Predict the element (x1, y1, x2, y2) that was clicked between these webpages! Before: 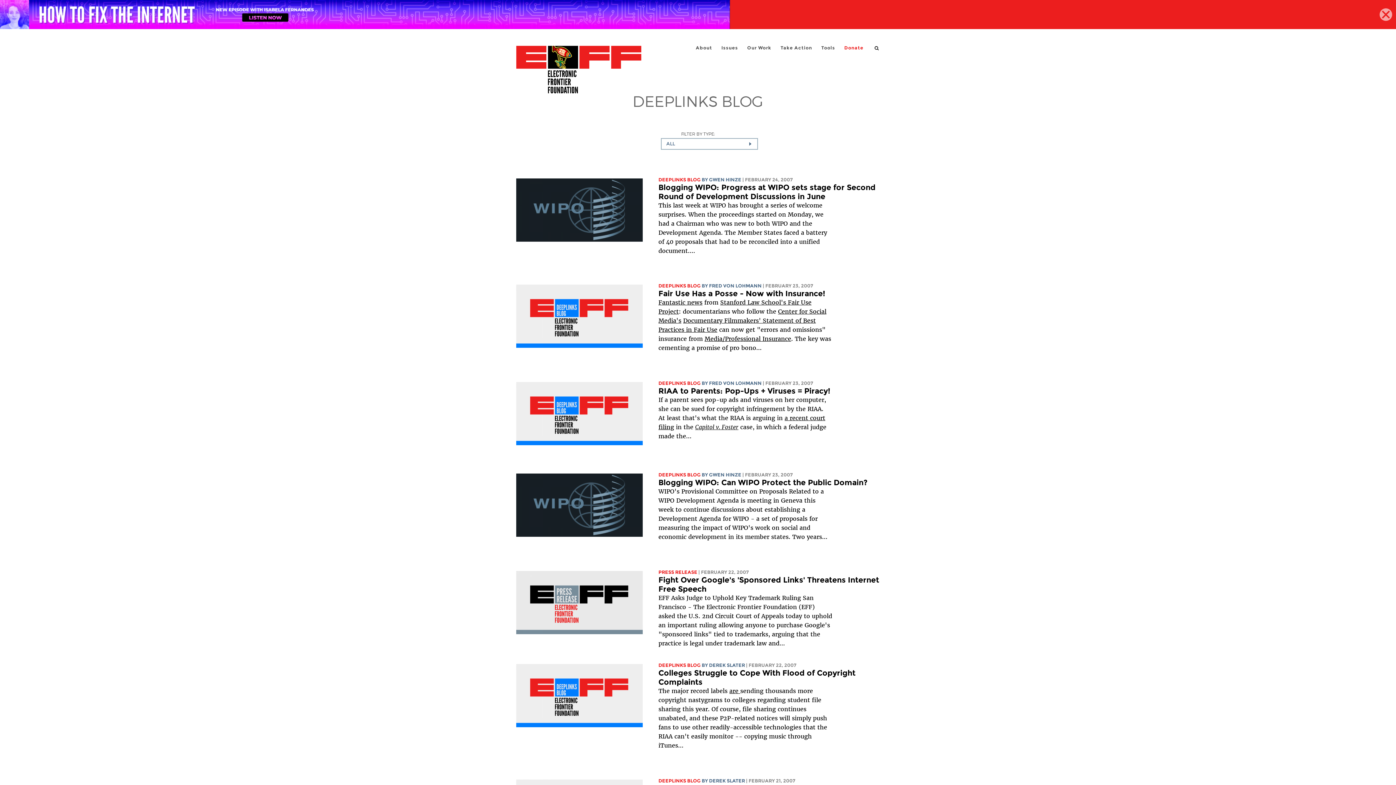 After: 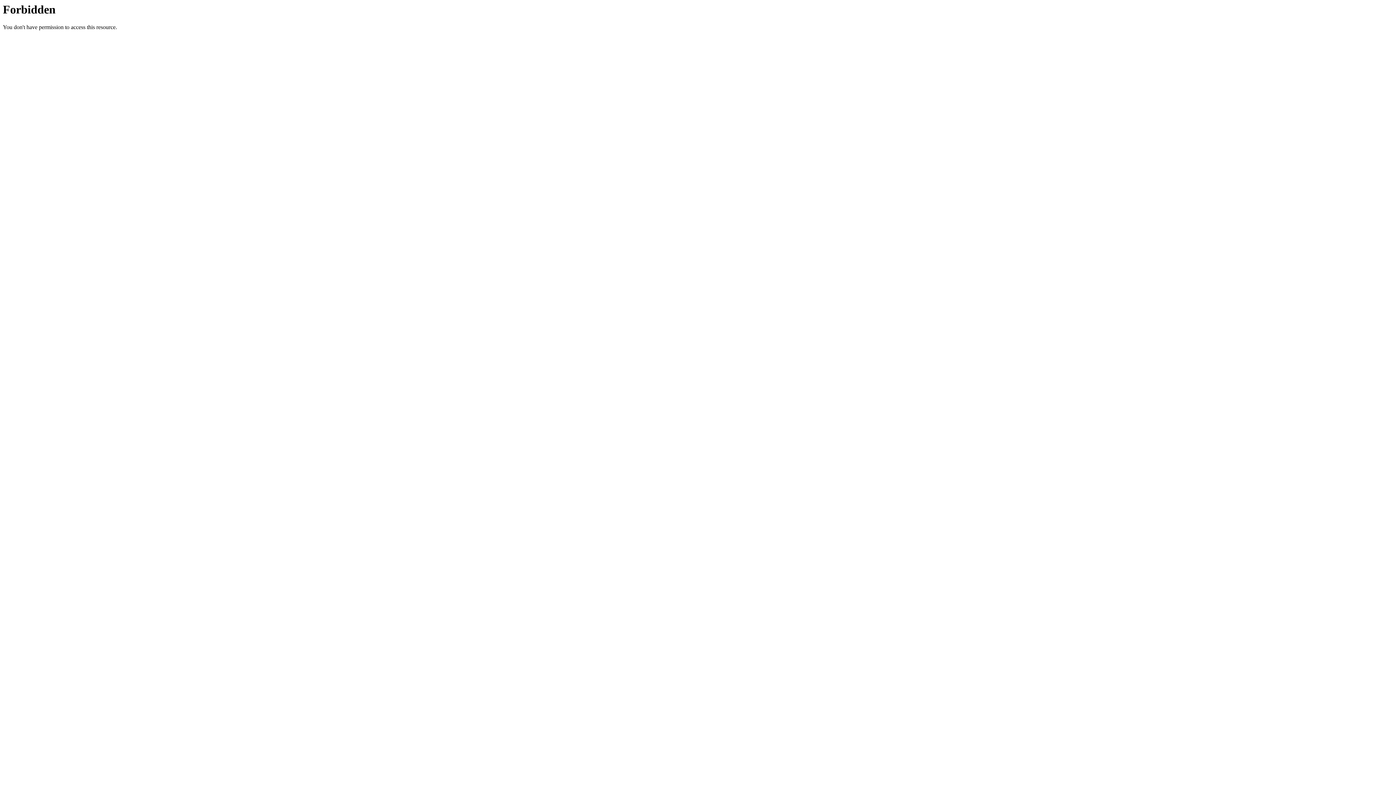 Action: label: Fantastic news bbox: (658, 299, 702, 306)